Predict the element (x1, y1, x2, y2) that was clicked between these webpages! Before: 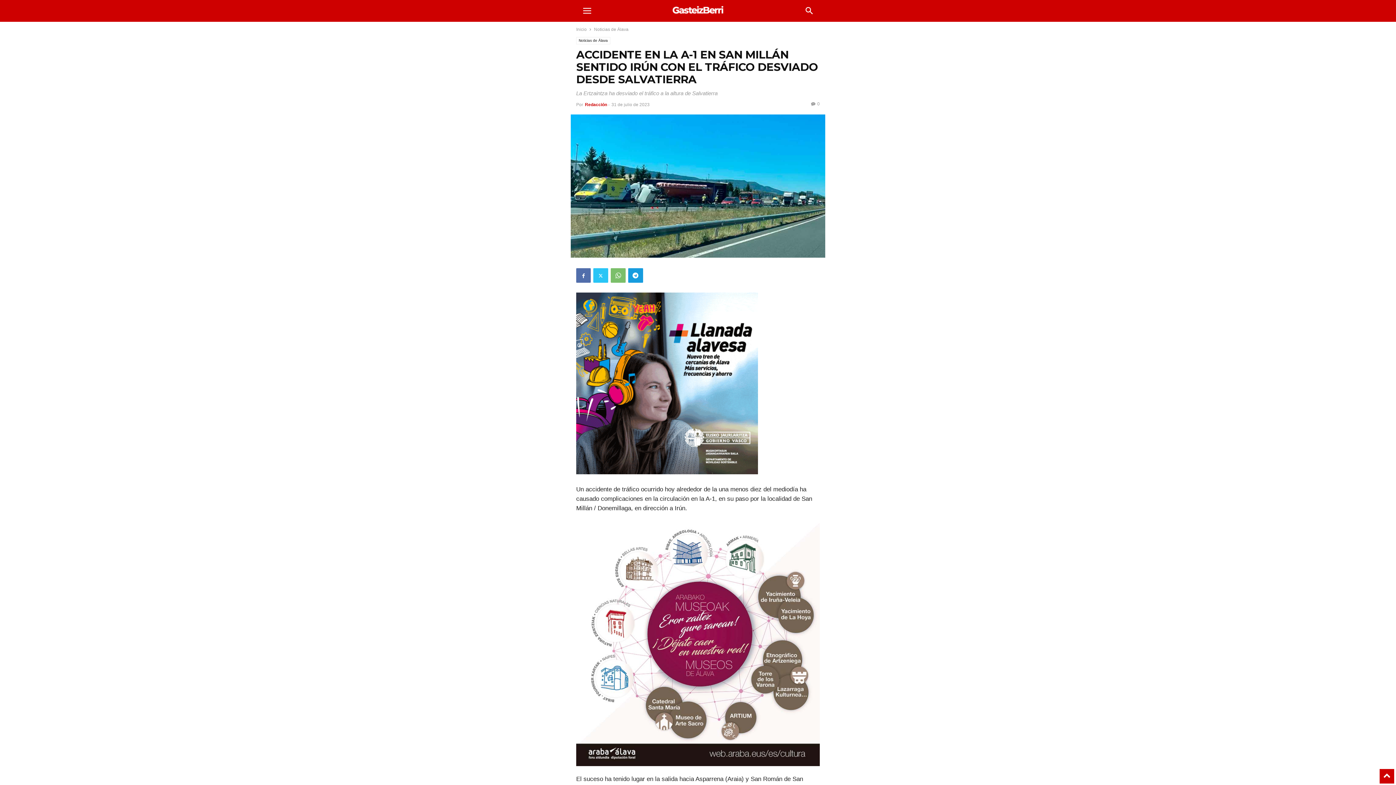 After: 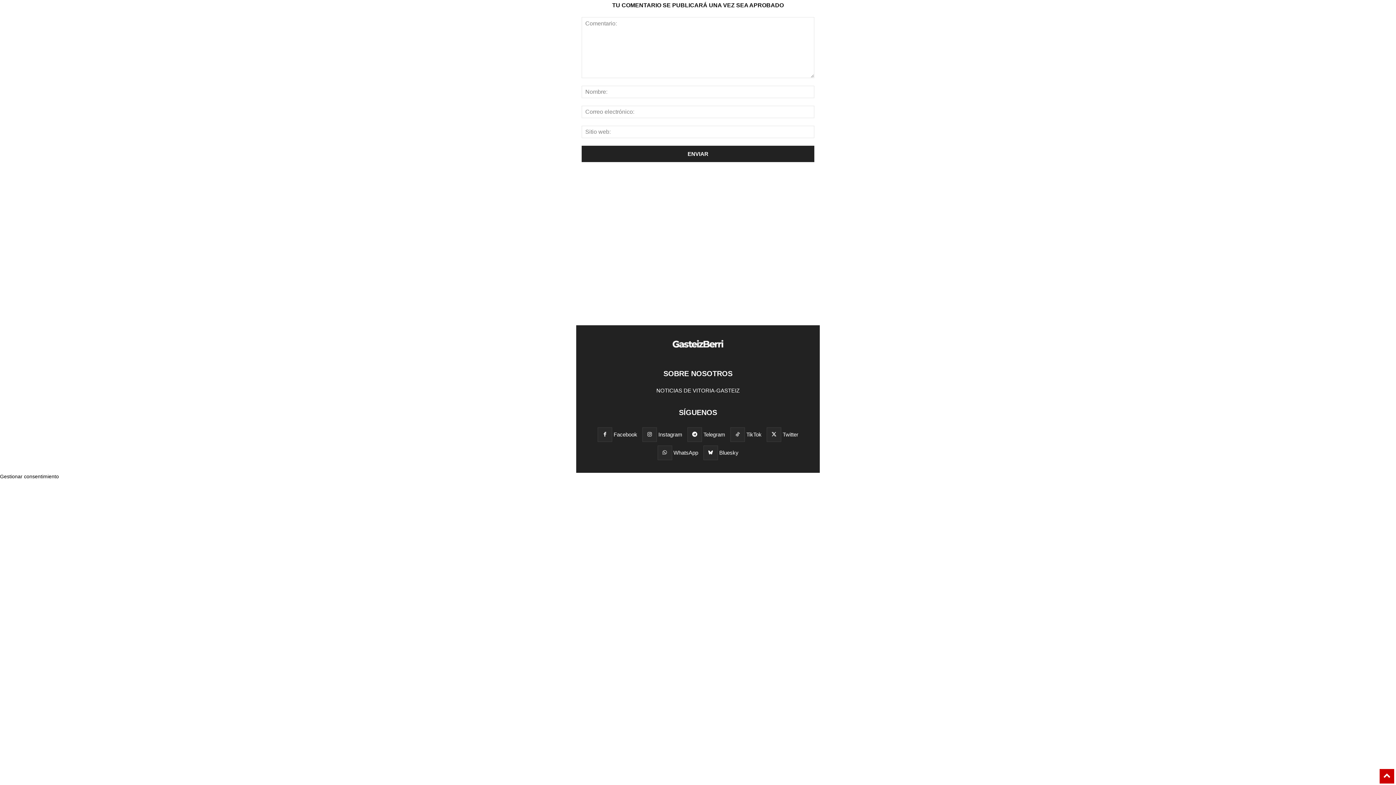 Action: label: 0 bbox: (811, 101, 820, 106)